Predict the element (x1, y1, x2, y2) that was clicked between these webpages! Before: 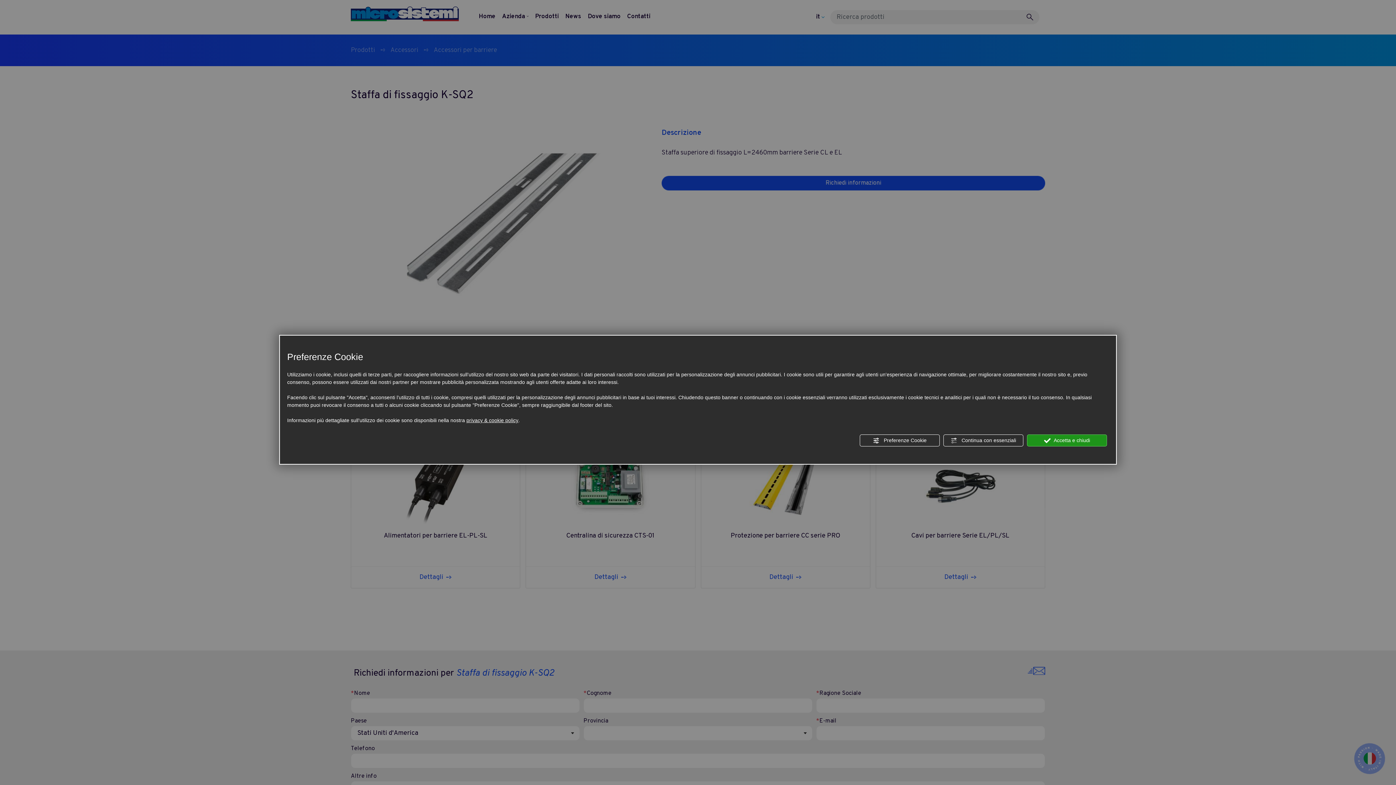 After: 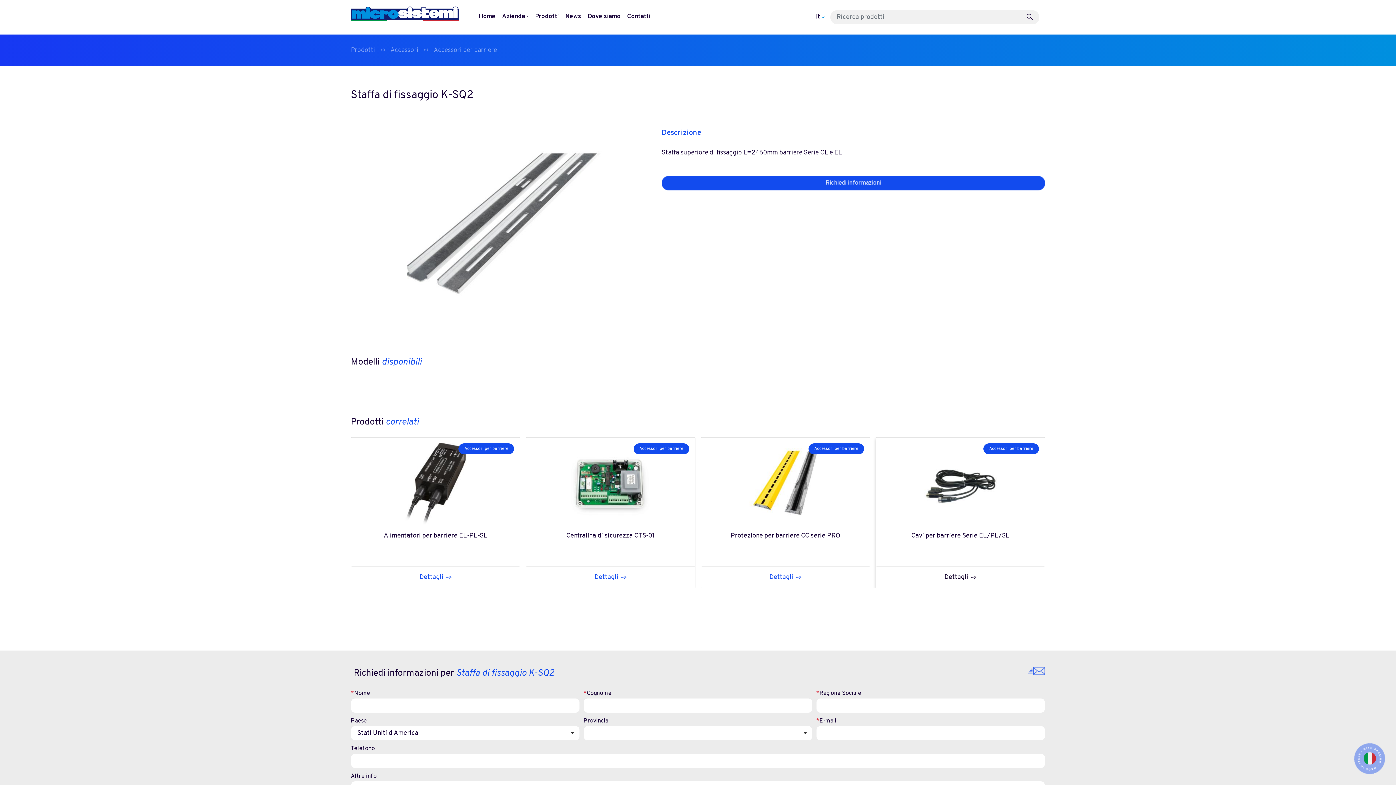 Action: bbox: (943, 434, 1023, 446) label:  Continua con essenziali